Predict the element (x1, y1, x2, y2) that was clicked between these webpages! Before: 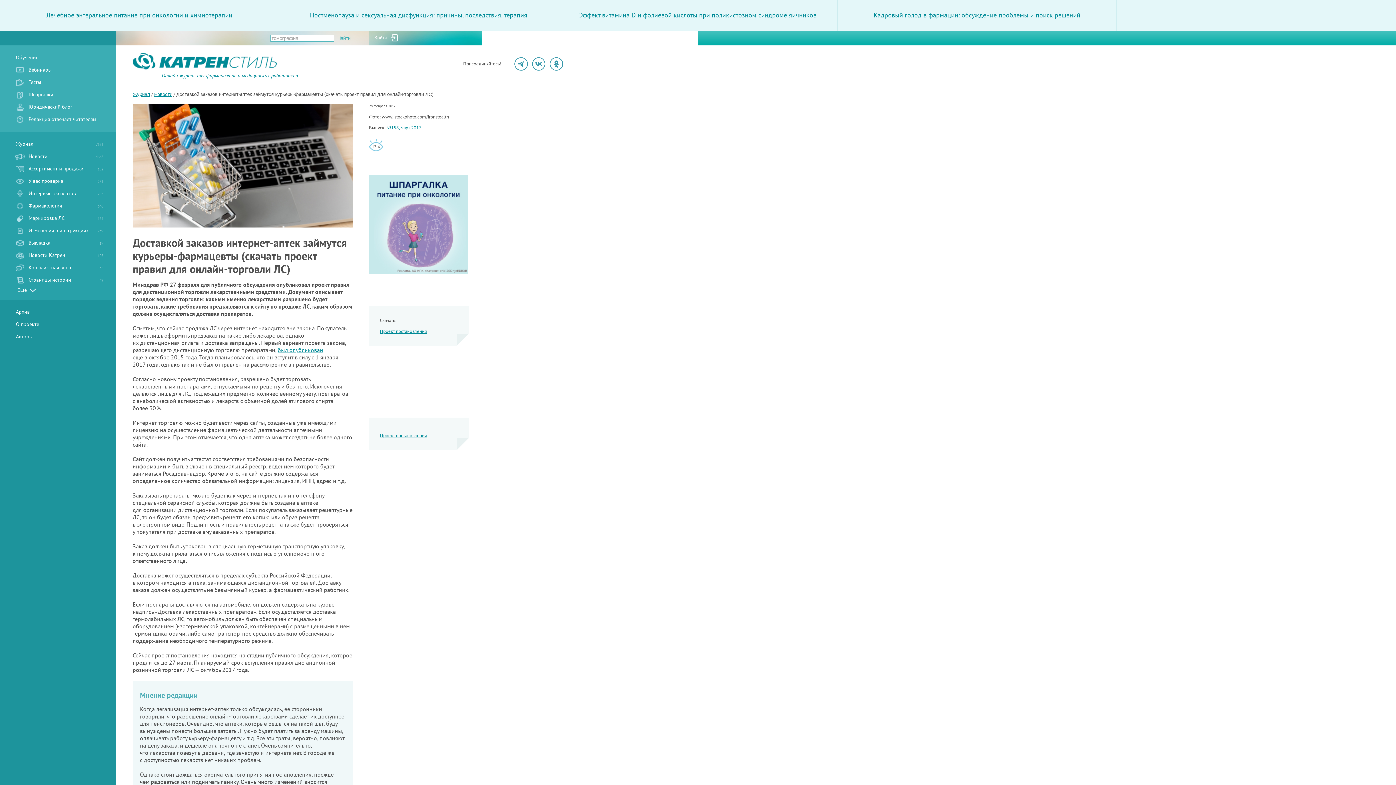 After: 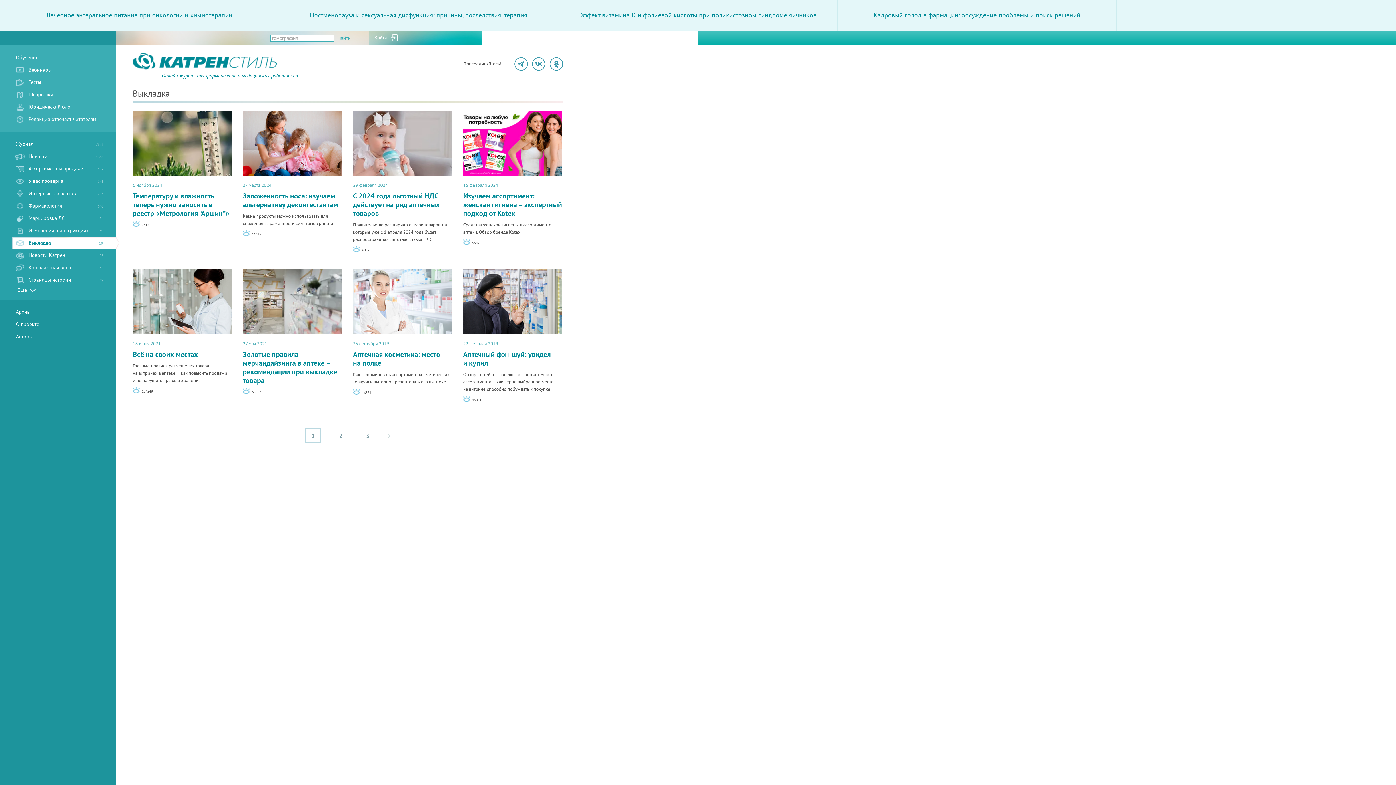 Action: bbox: (12, 237, 115, 249) label: Выкладка
19